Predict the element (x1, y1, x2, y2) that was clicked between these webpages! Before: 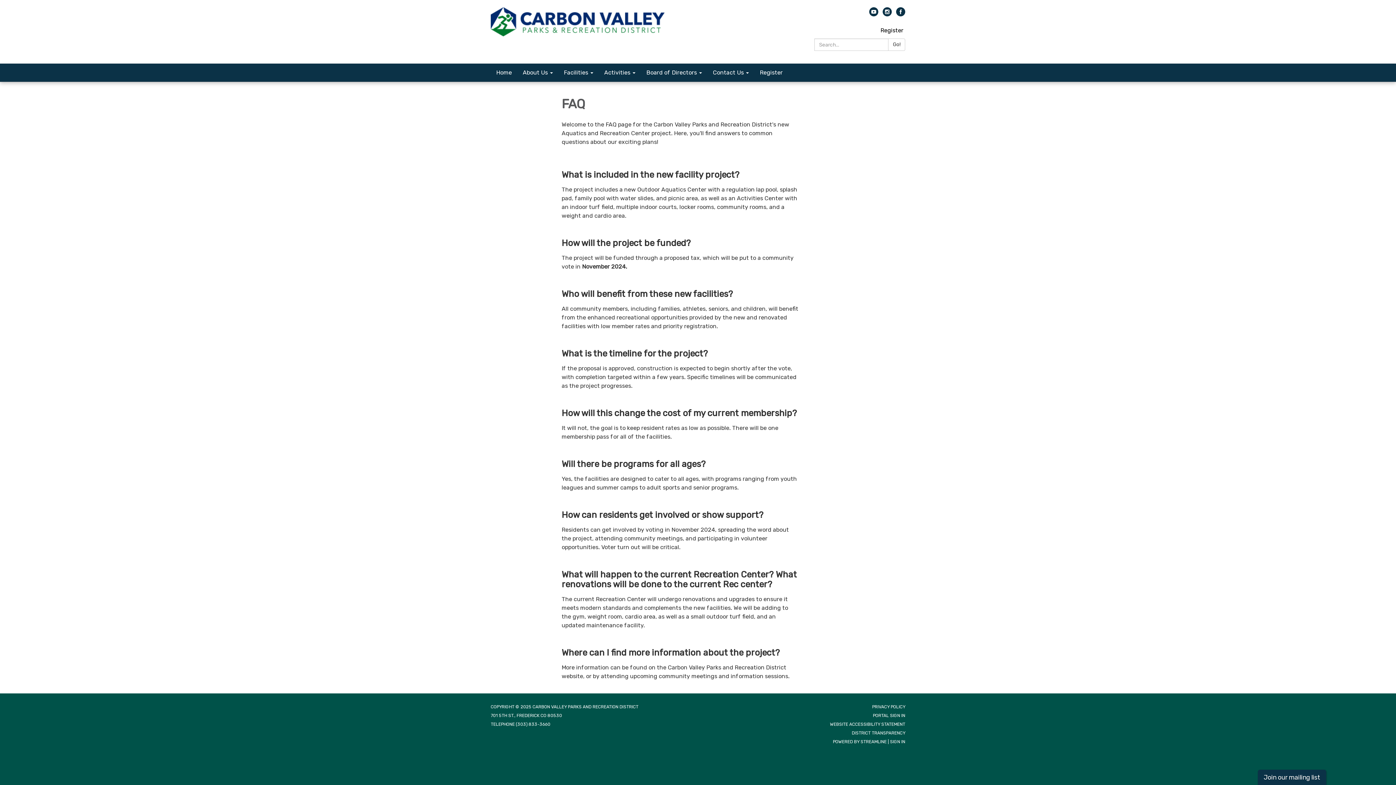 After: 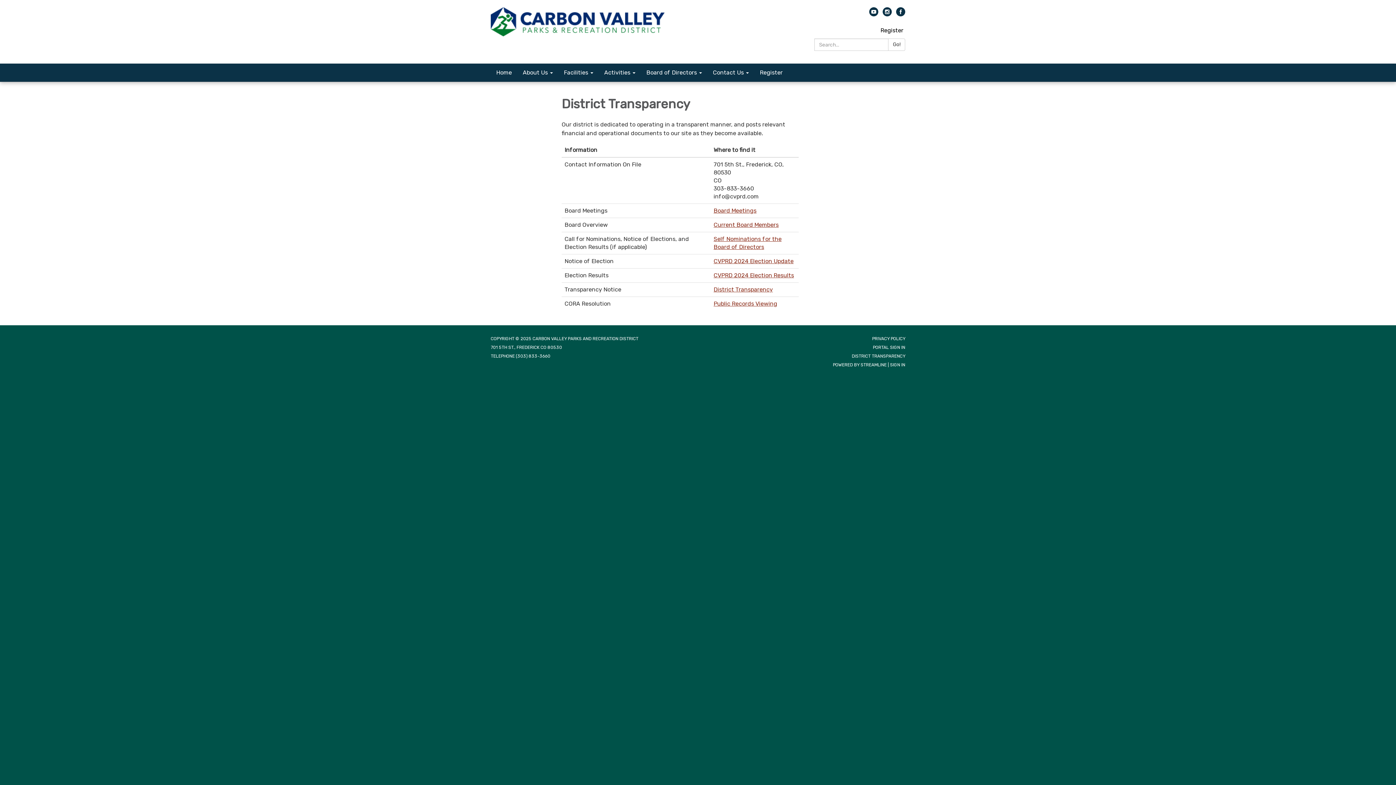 Action: bbox: (852, 730, 905, 736) label: DISTRICT TRANSPARENCY